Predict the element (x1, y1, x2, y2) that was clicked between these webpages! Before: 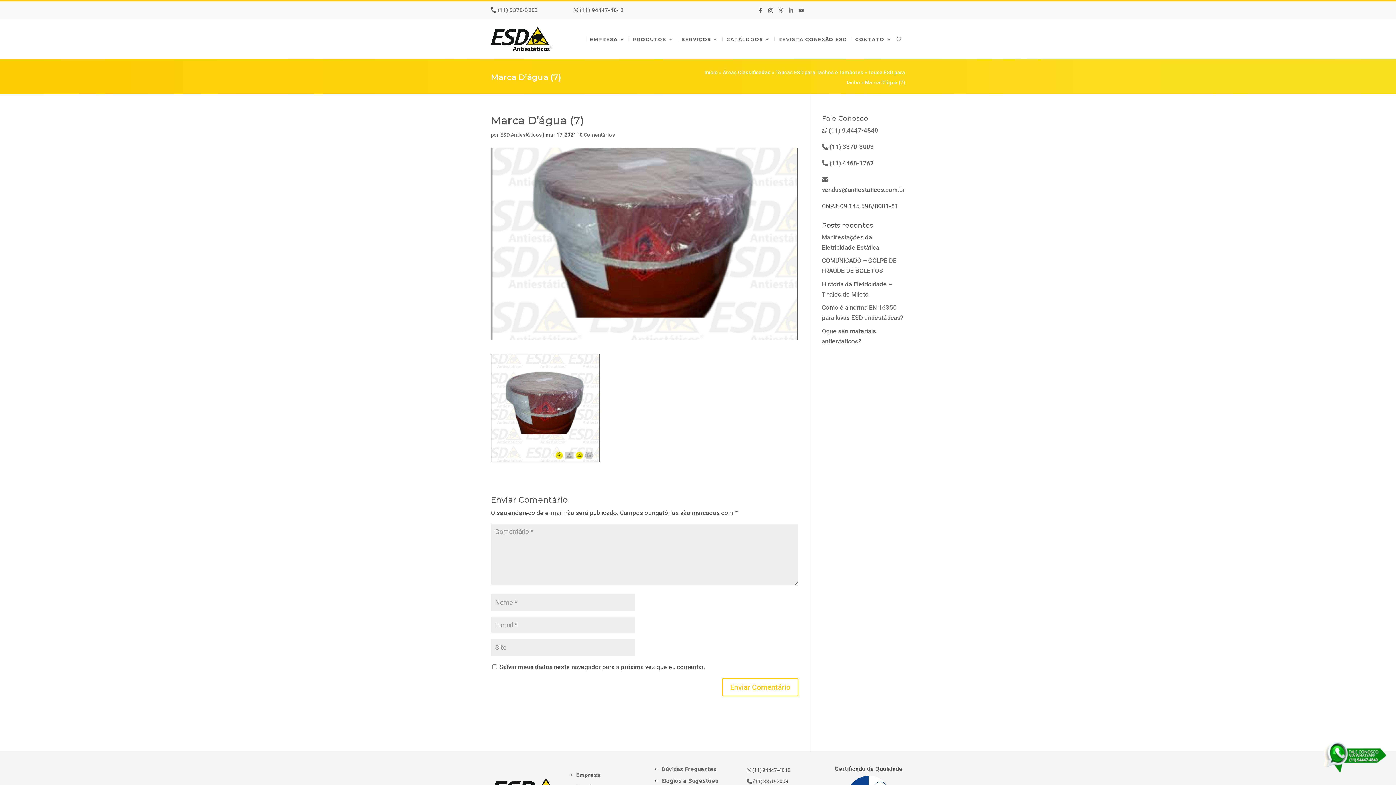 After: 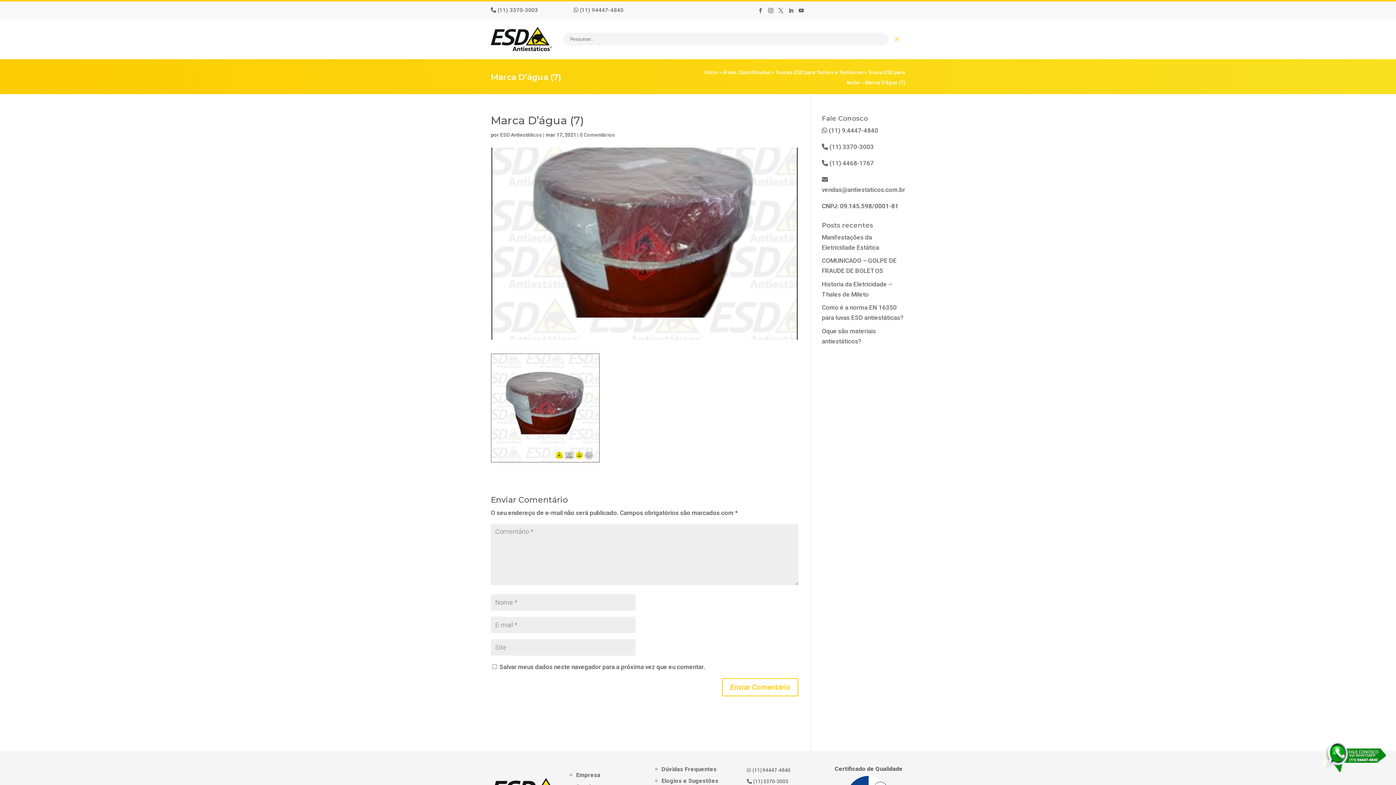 Action: bbox: (896, 25, 901, 52)